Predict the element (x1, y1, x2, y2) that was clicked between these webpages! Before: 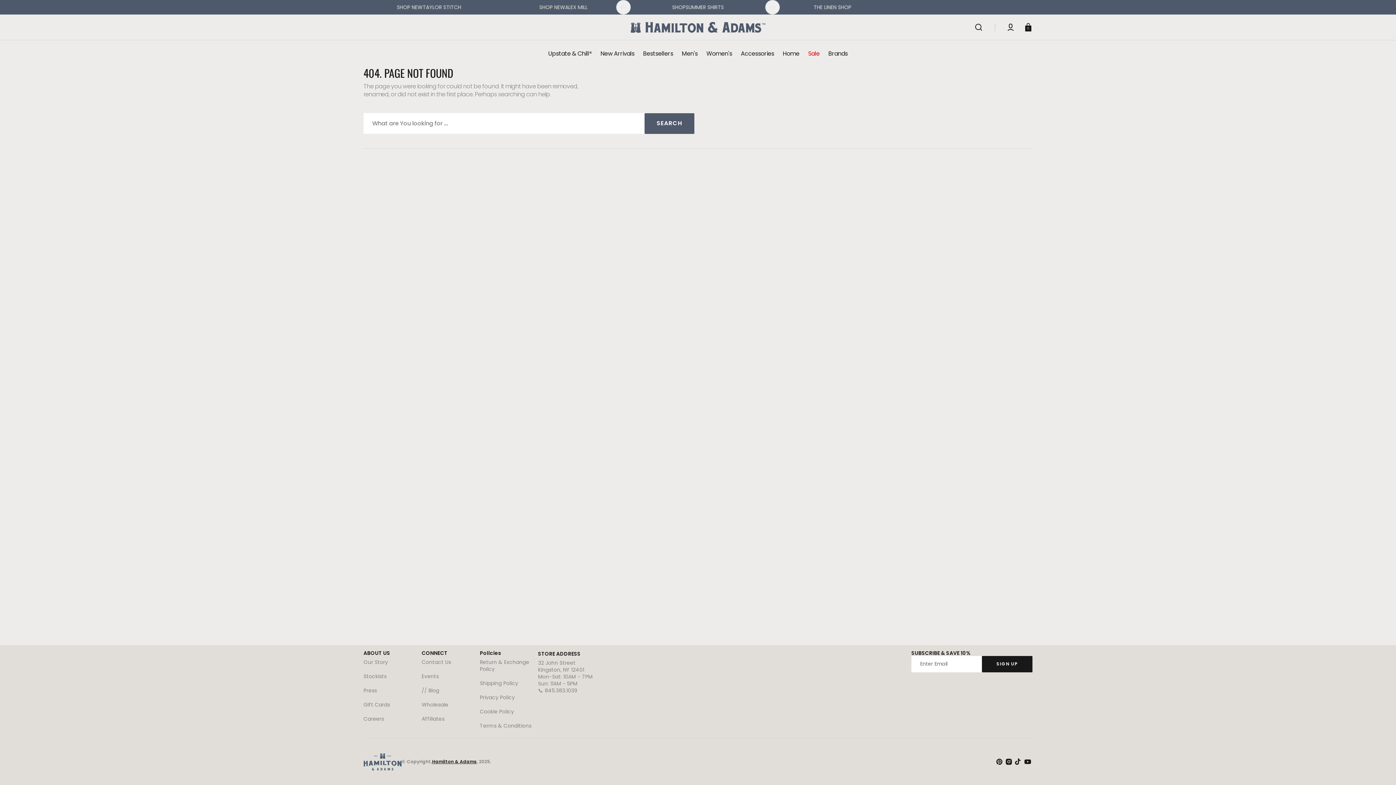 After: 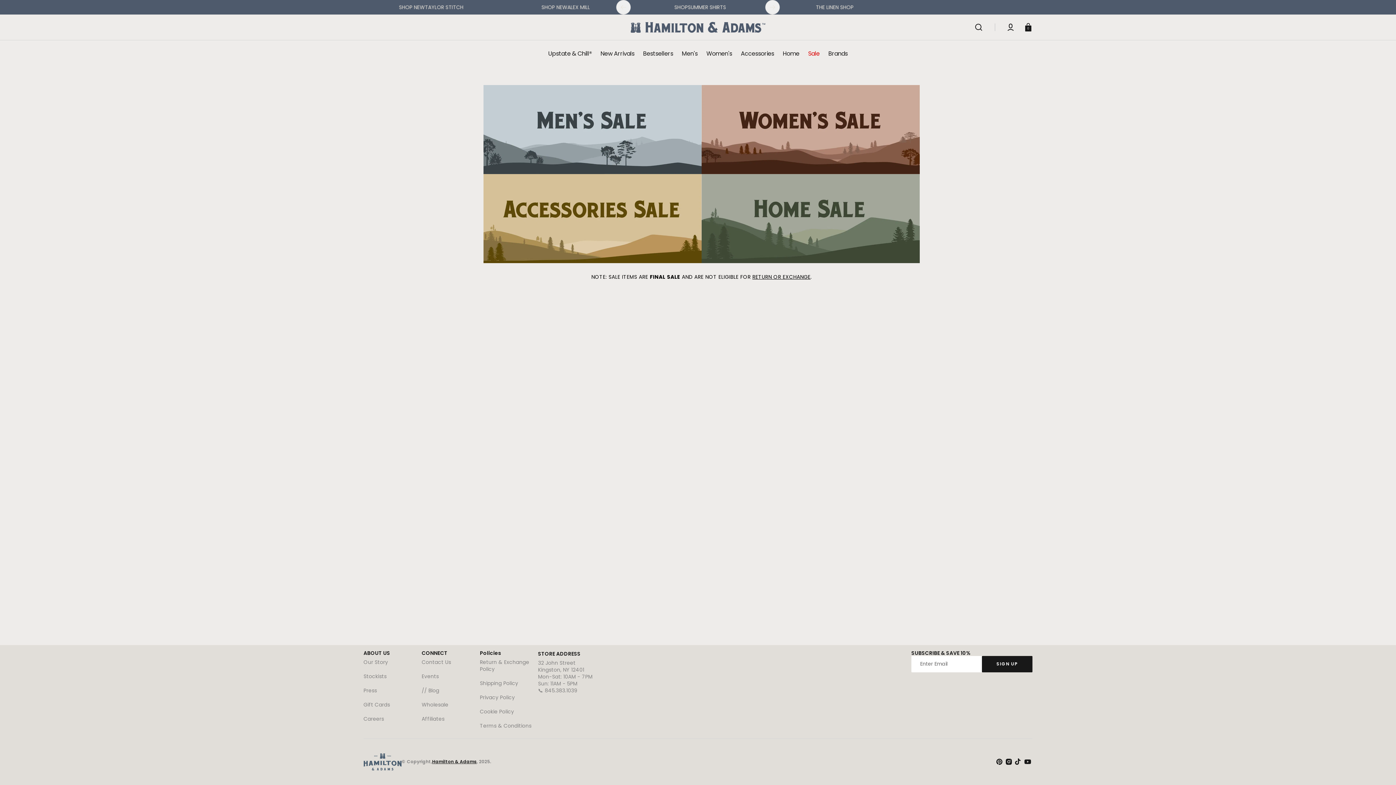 Action: label: Sale bbox: (804, 40, 824, 66)